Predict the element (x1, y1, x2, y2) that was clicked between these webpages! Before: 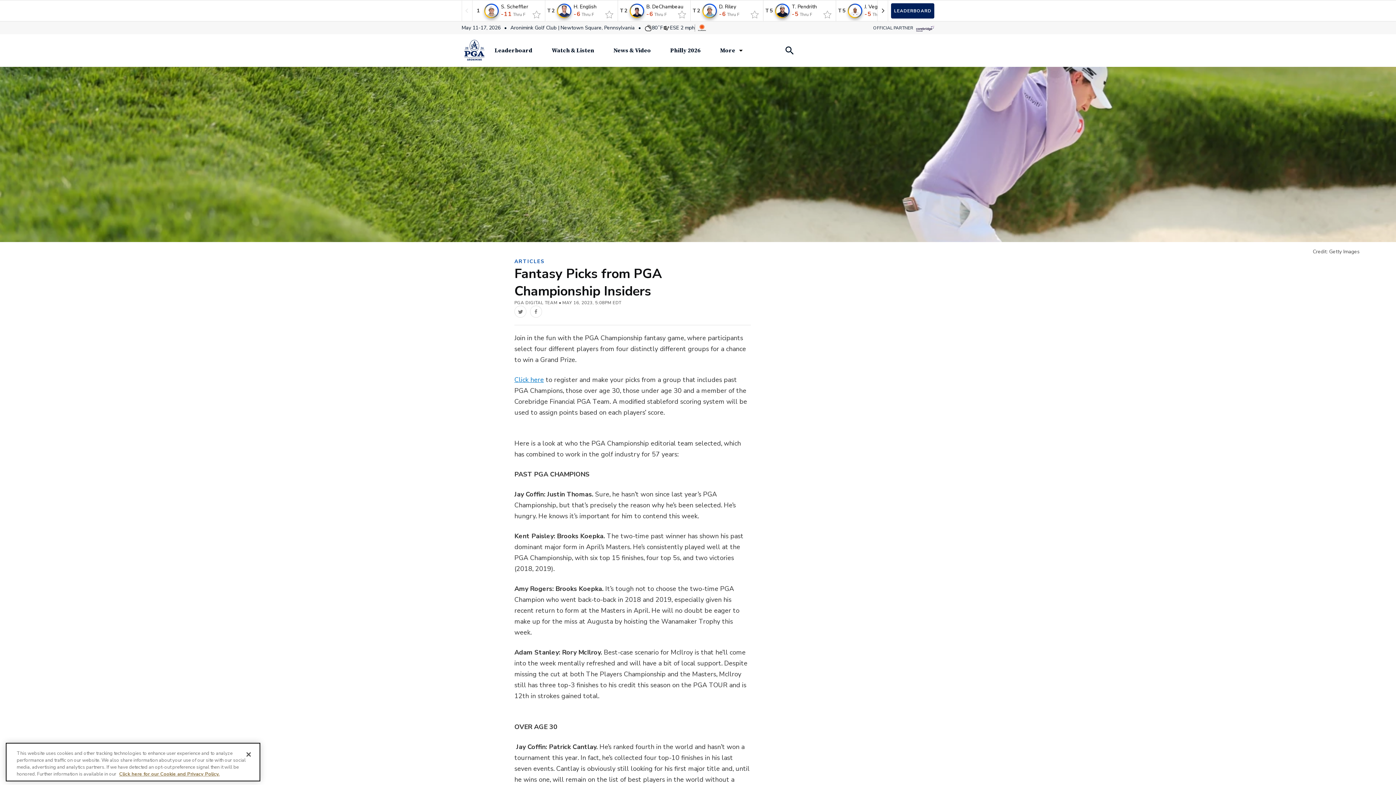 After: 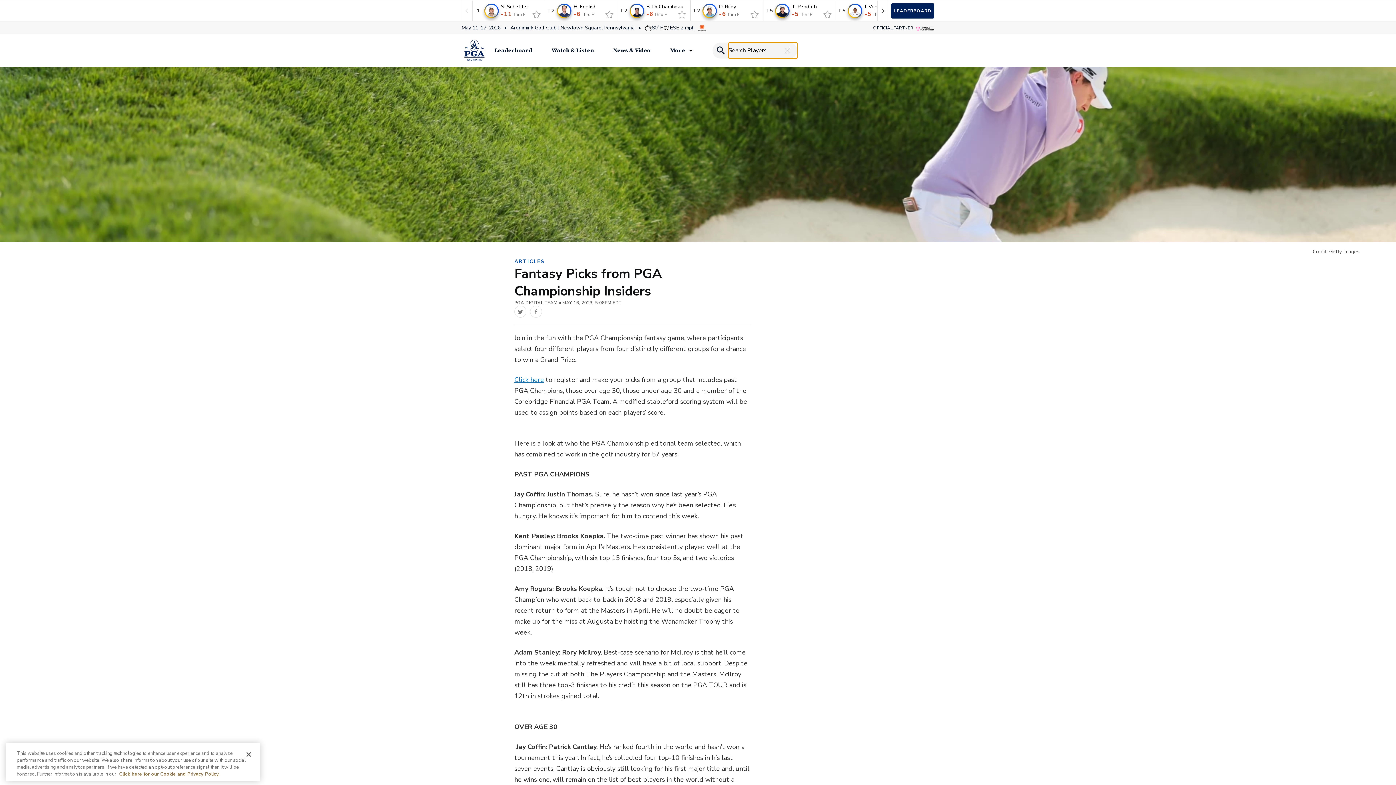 Action: label: Search Players bbox: (781, 42, 797, 58)